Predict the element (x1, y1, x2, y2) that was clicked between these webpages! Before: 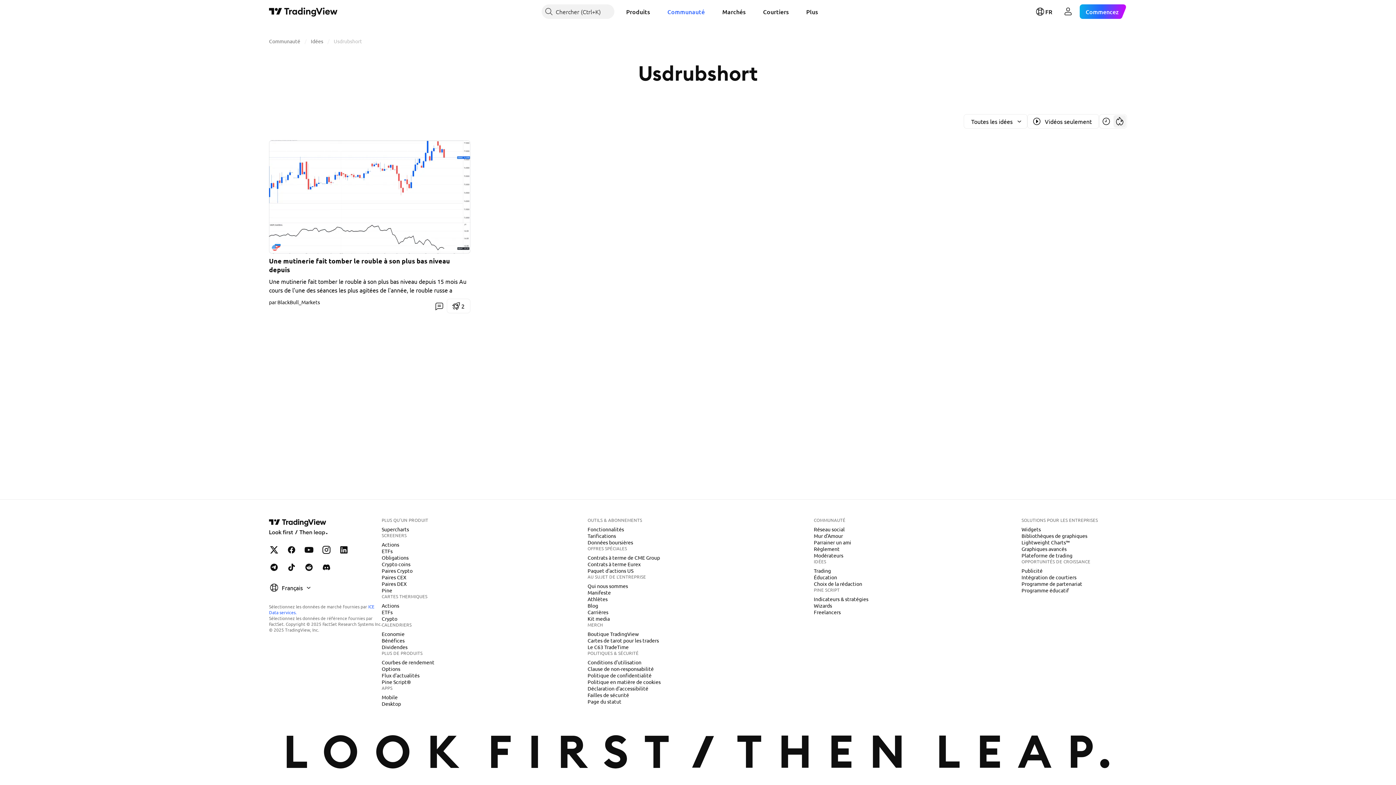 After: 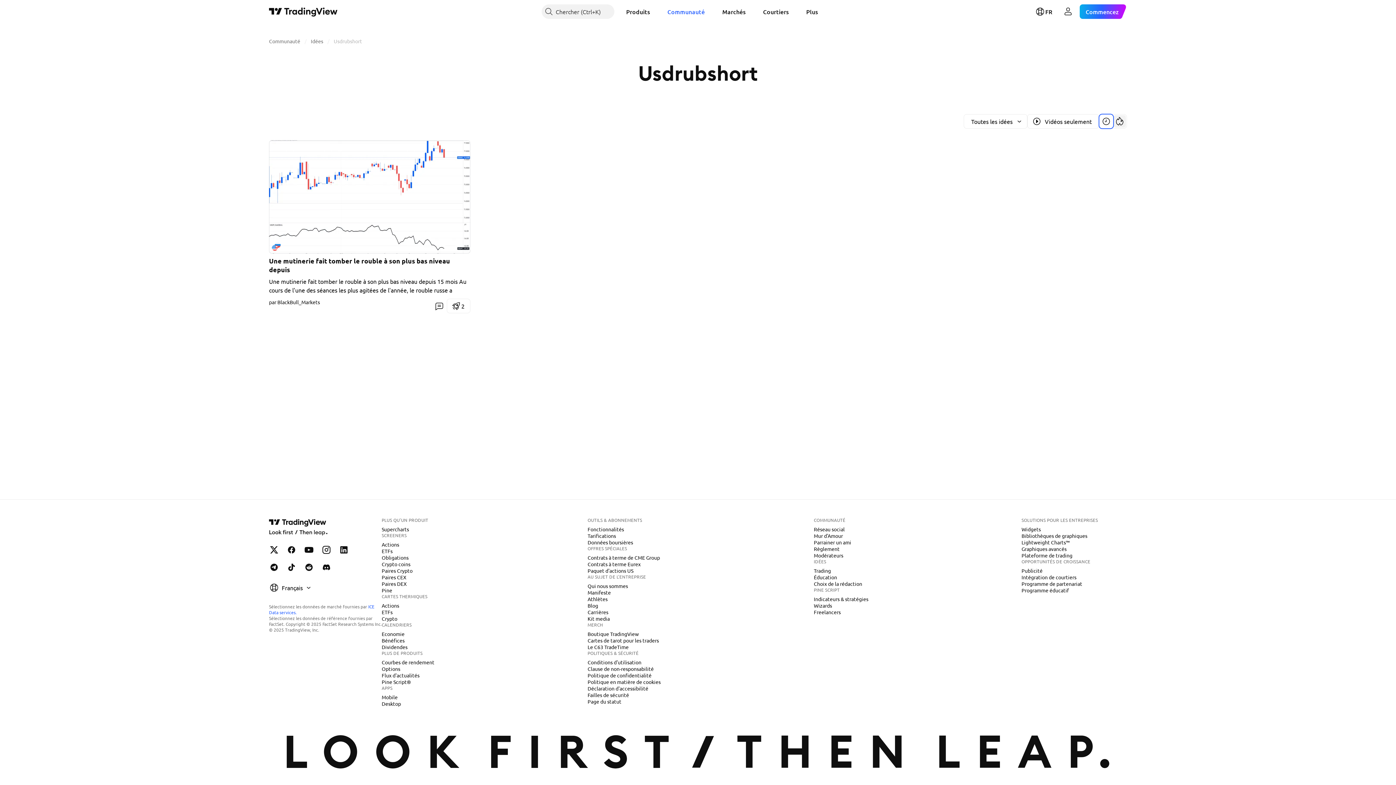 Action: label: Trier par plus récent bbox: (1100, 115, 1112, 127)